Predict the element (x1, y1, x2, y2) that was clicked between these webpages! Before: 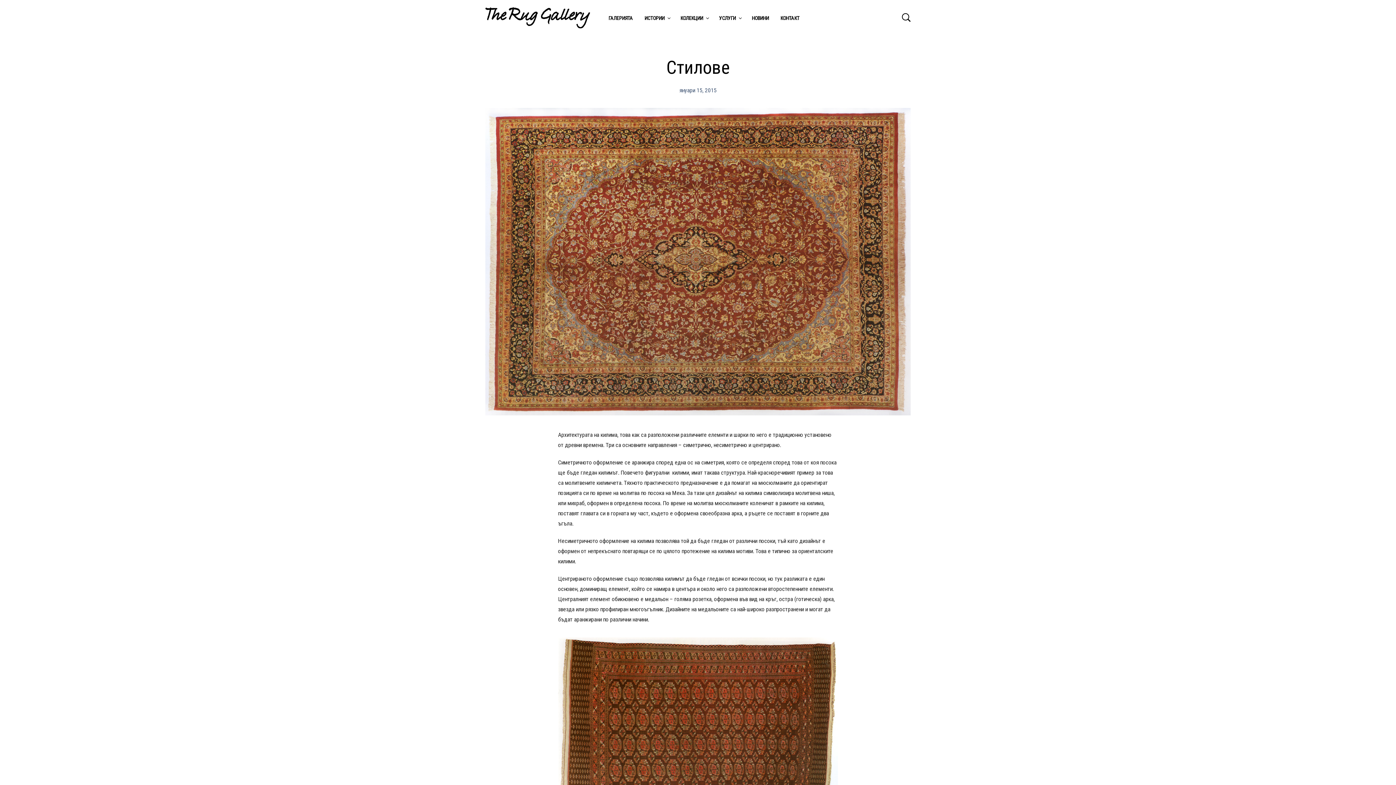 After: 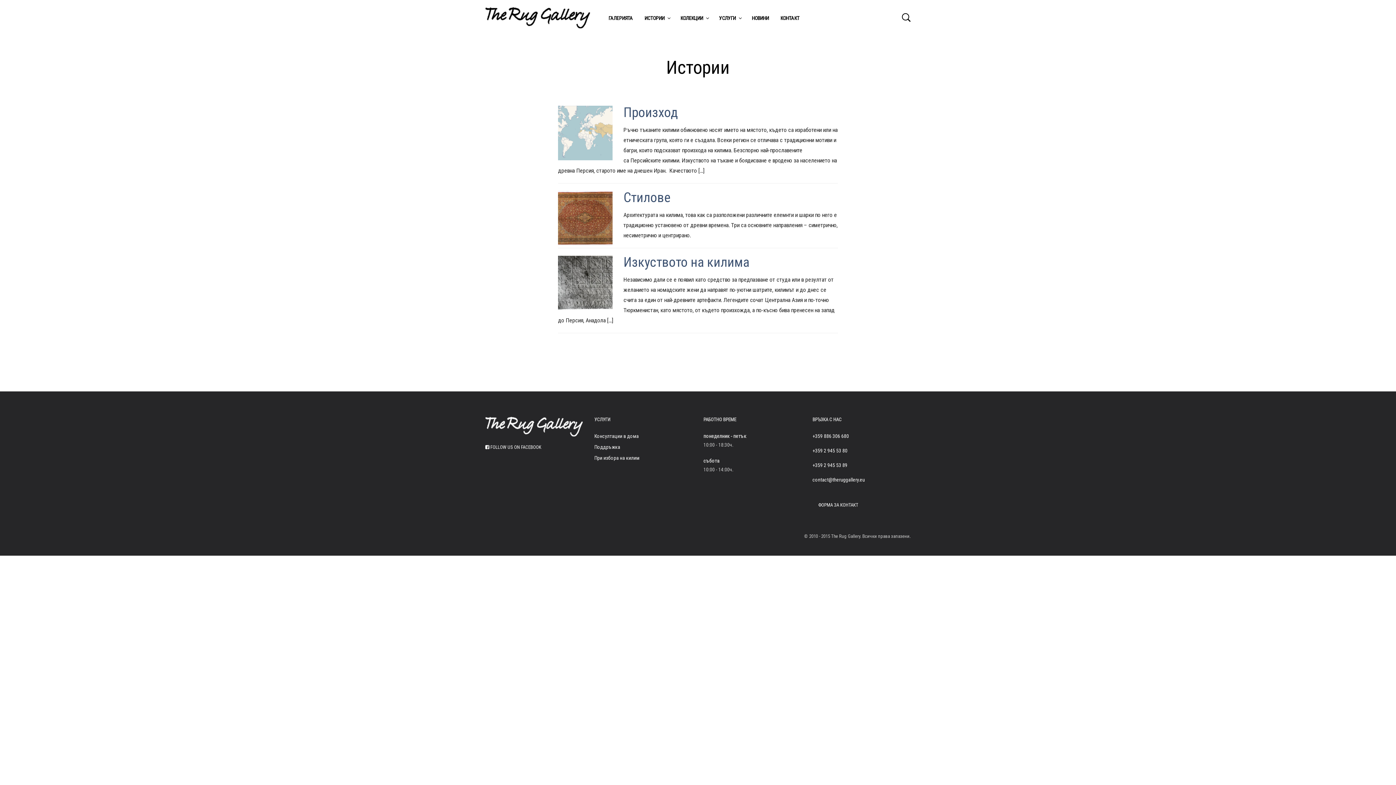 Action: bbox: (638, 11, 670, 24) label: ИСТОРИИ